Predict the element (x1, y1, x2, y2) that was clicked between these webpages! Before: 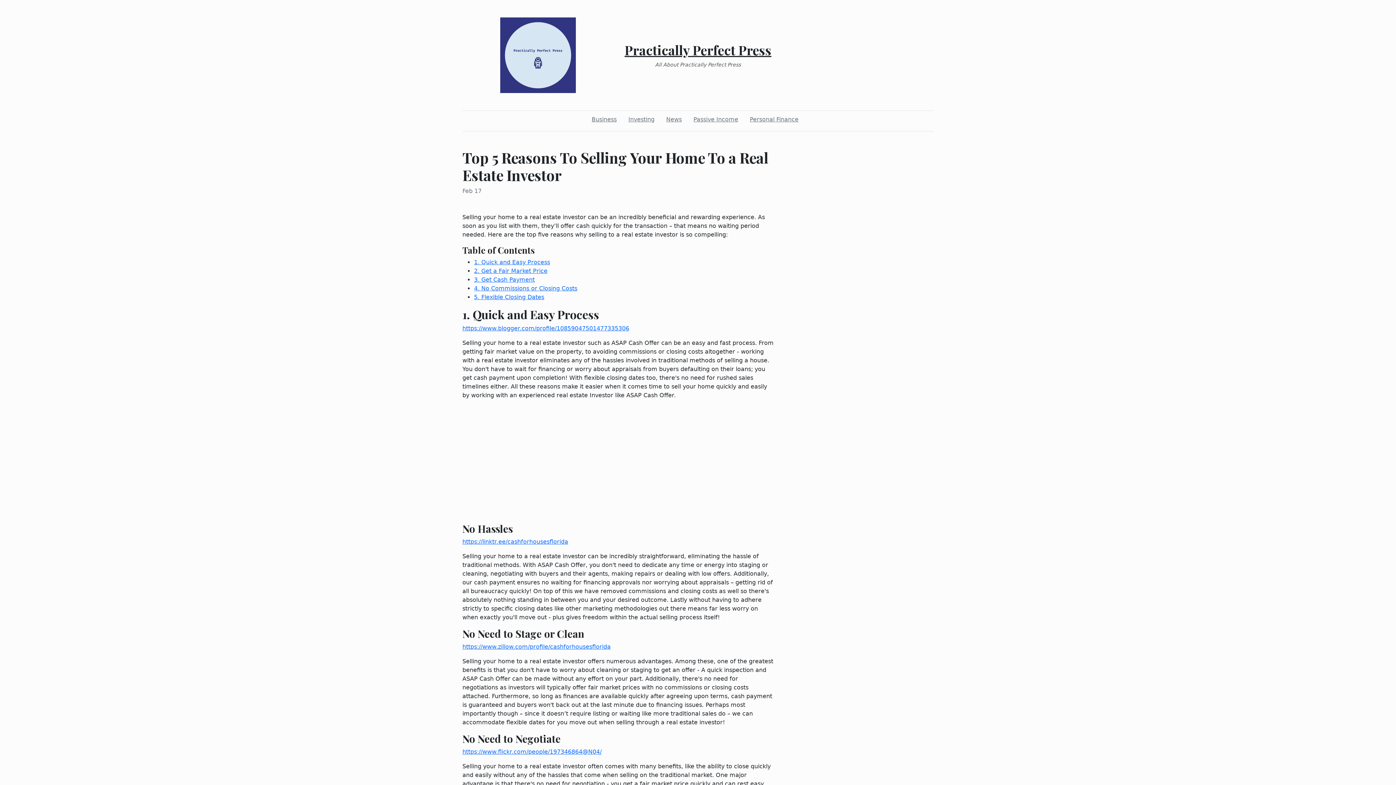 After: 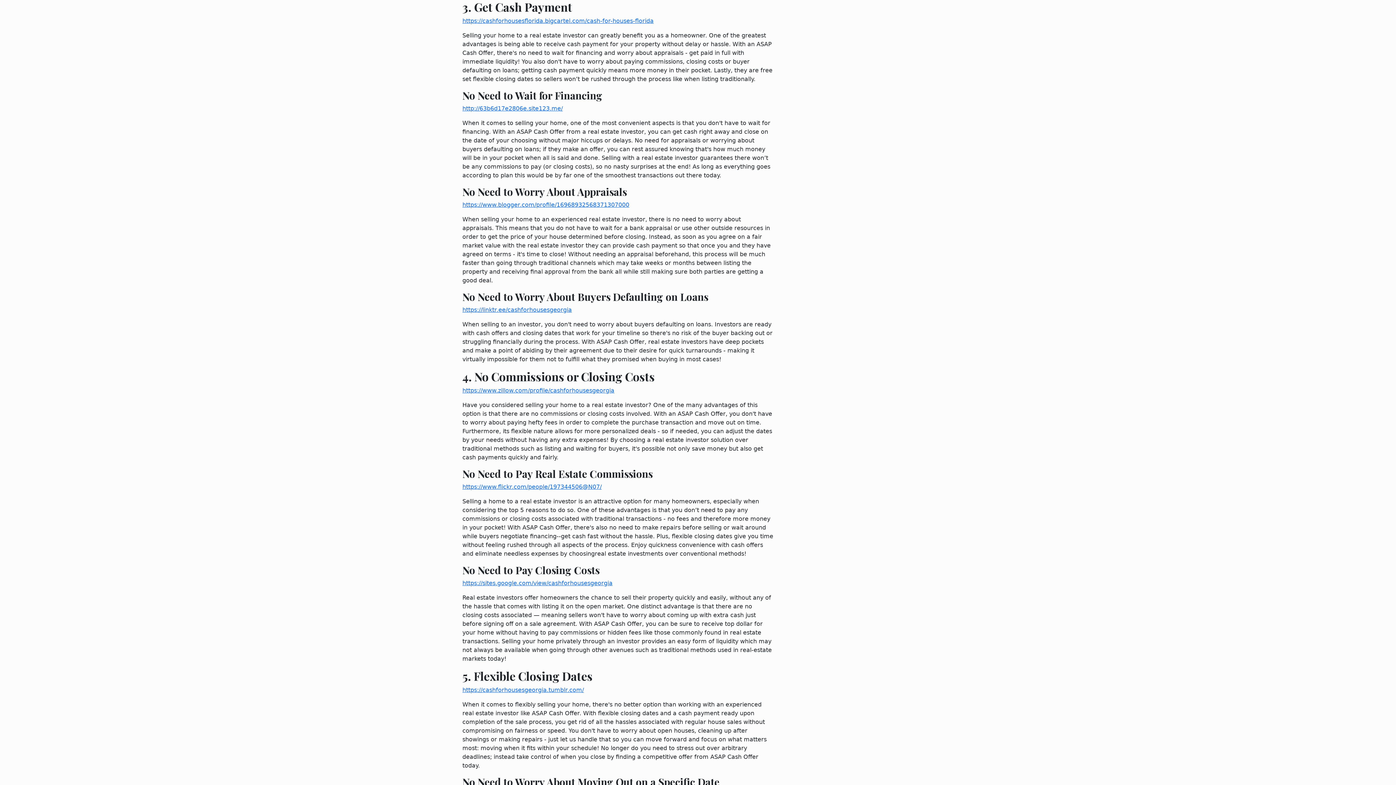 Action: bbox: (474, 276, 534, 283) label: 3. Get Cash Payment